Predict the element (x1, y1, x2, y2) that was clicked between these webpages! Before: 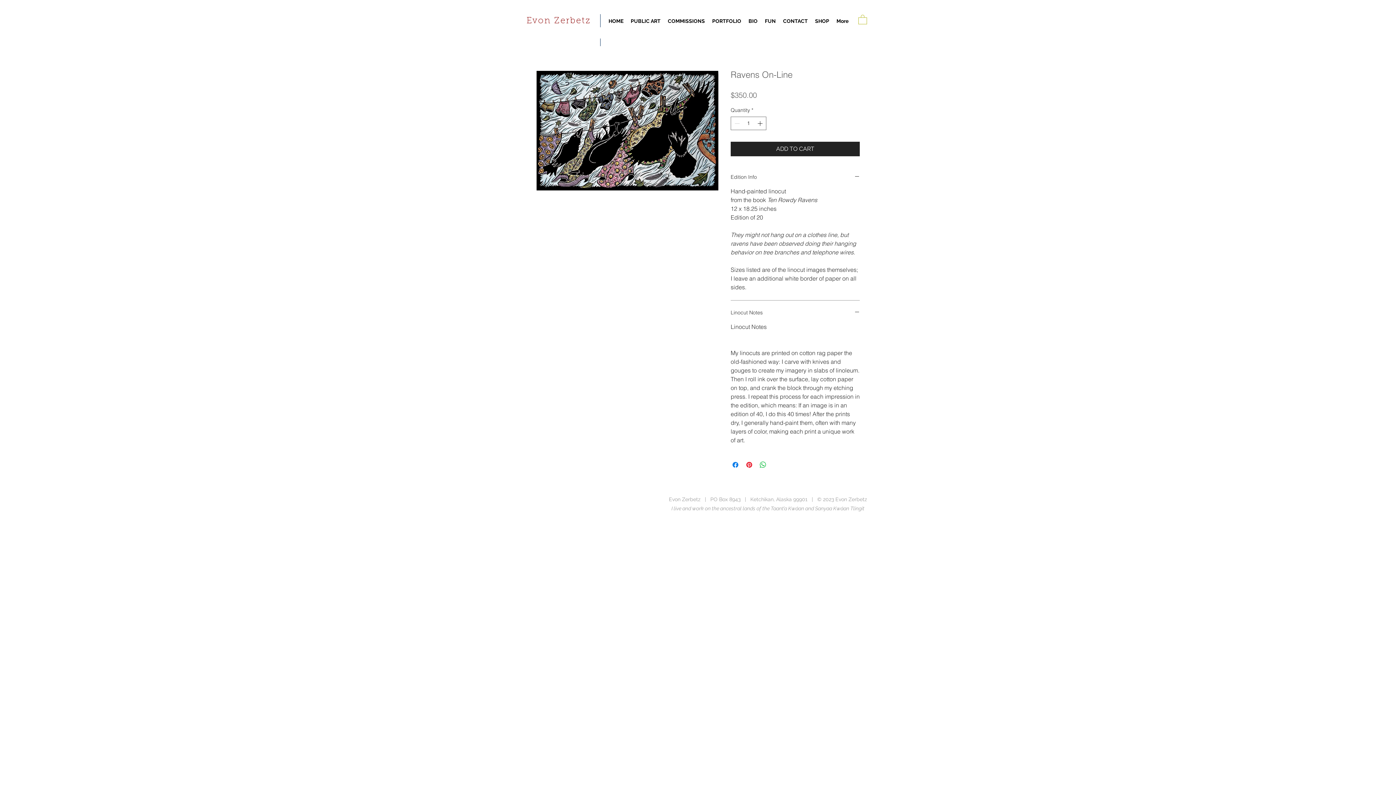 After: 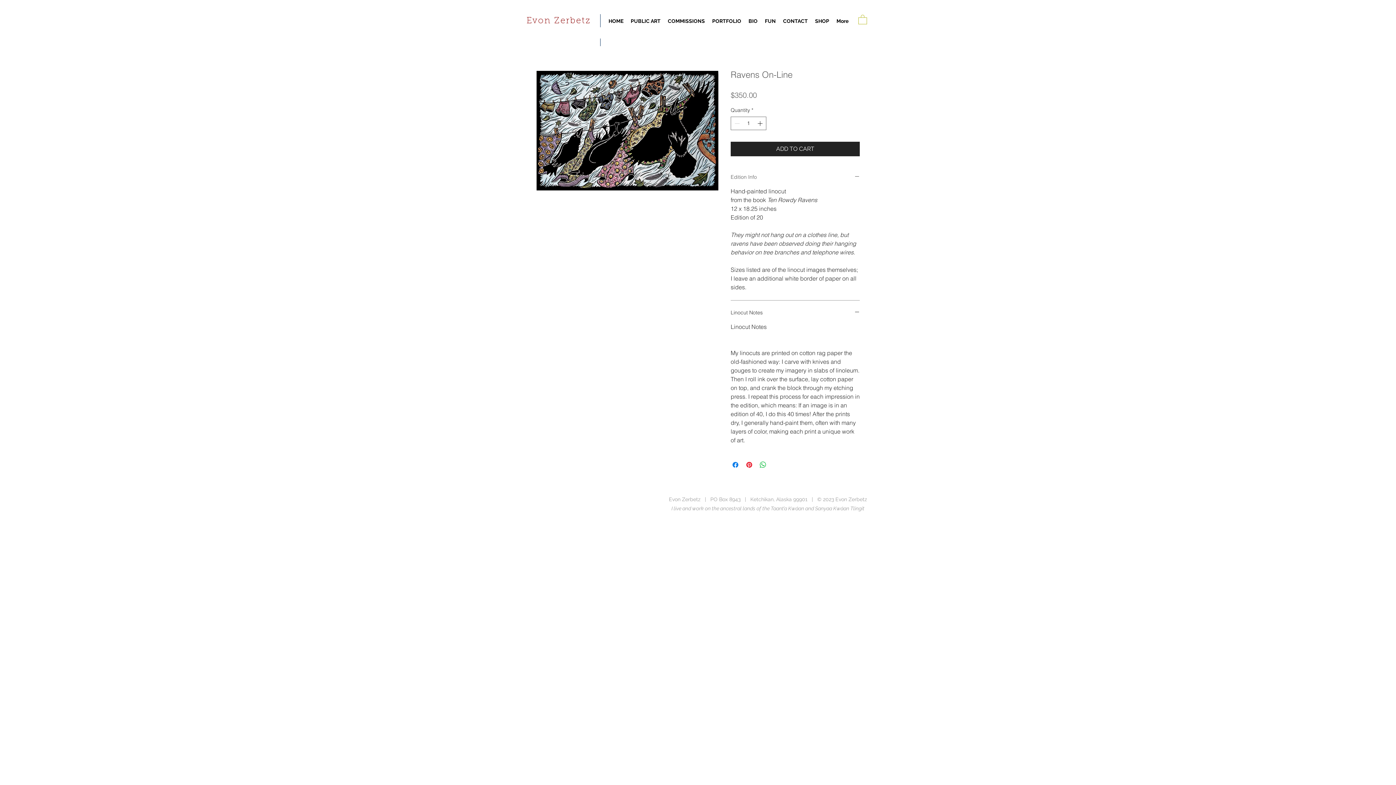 Action: label: Edition Info bbox: (730, 173, 860, 180)